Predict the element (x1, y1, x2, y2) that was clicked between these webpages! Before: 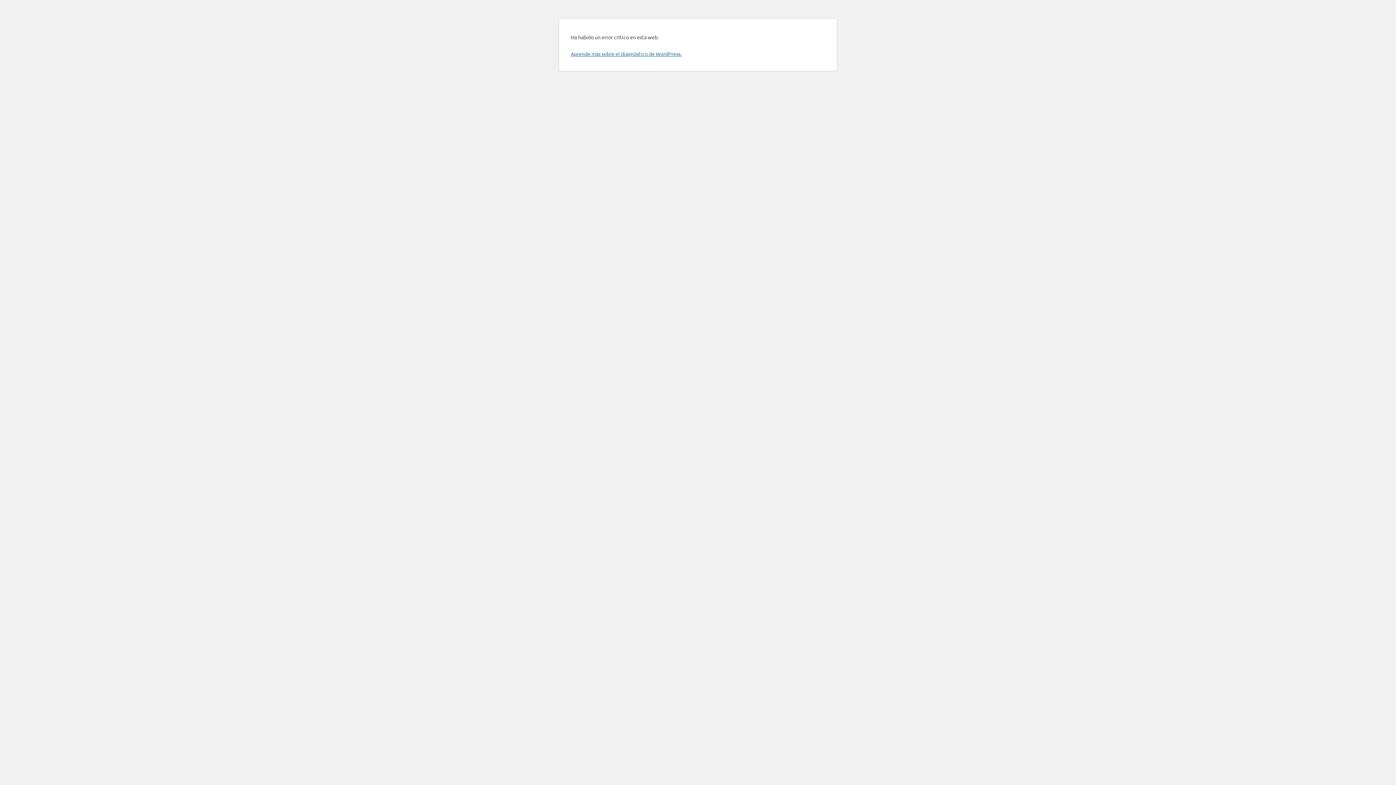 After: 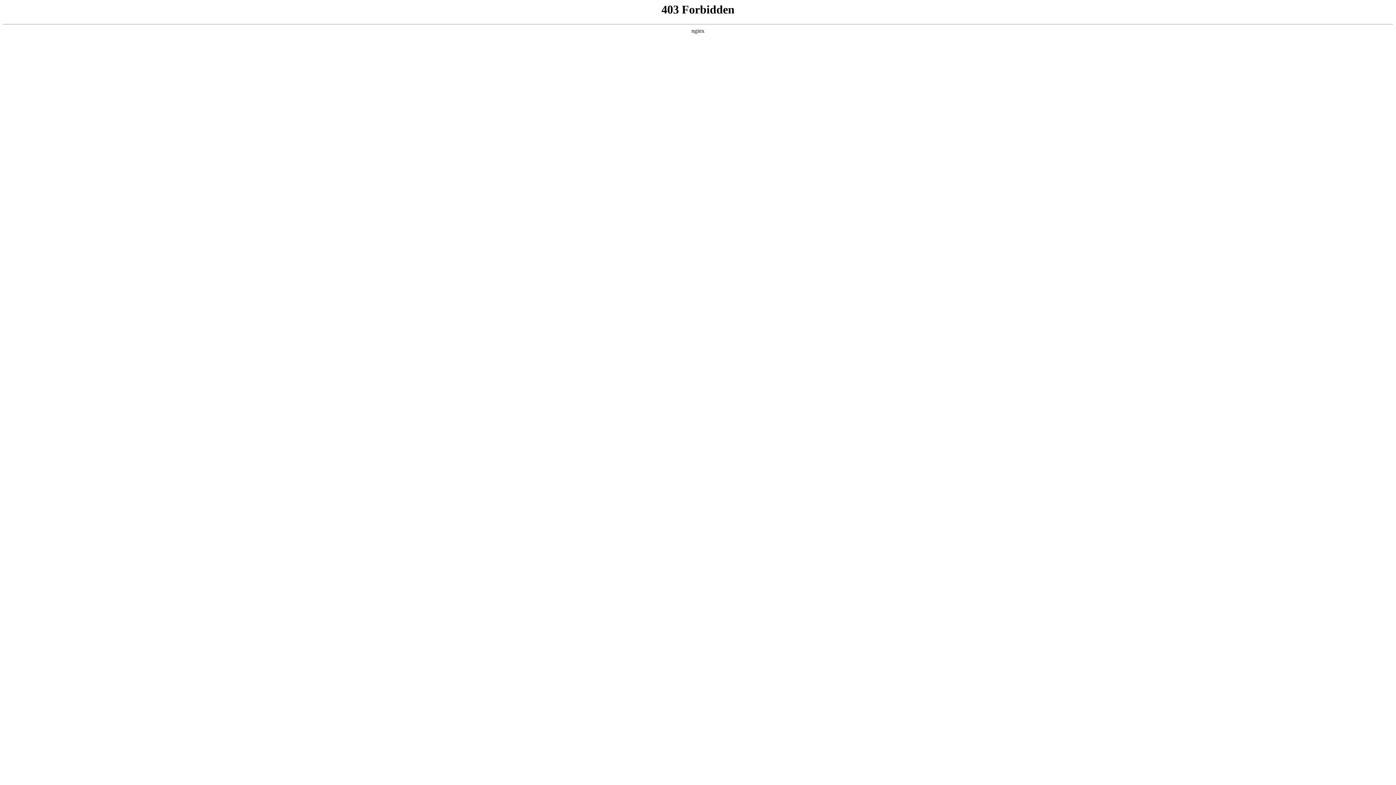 Action: label: Aprende más sobre el diagnóstico de WordPress. bbox: (570, 50, 681, 57)